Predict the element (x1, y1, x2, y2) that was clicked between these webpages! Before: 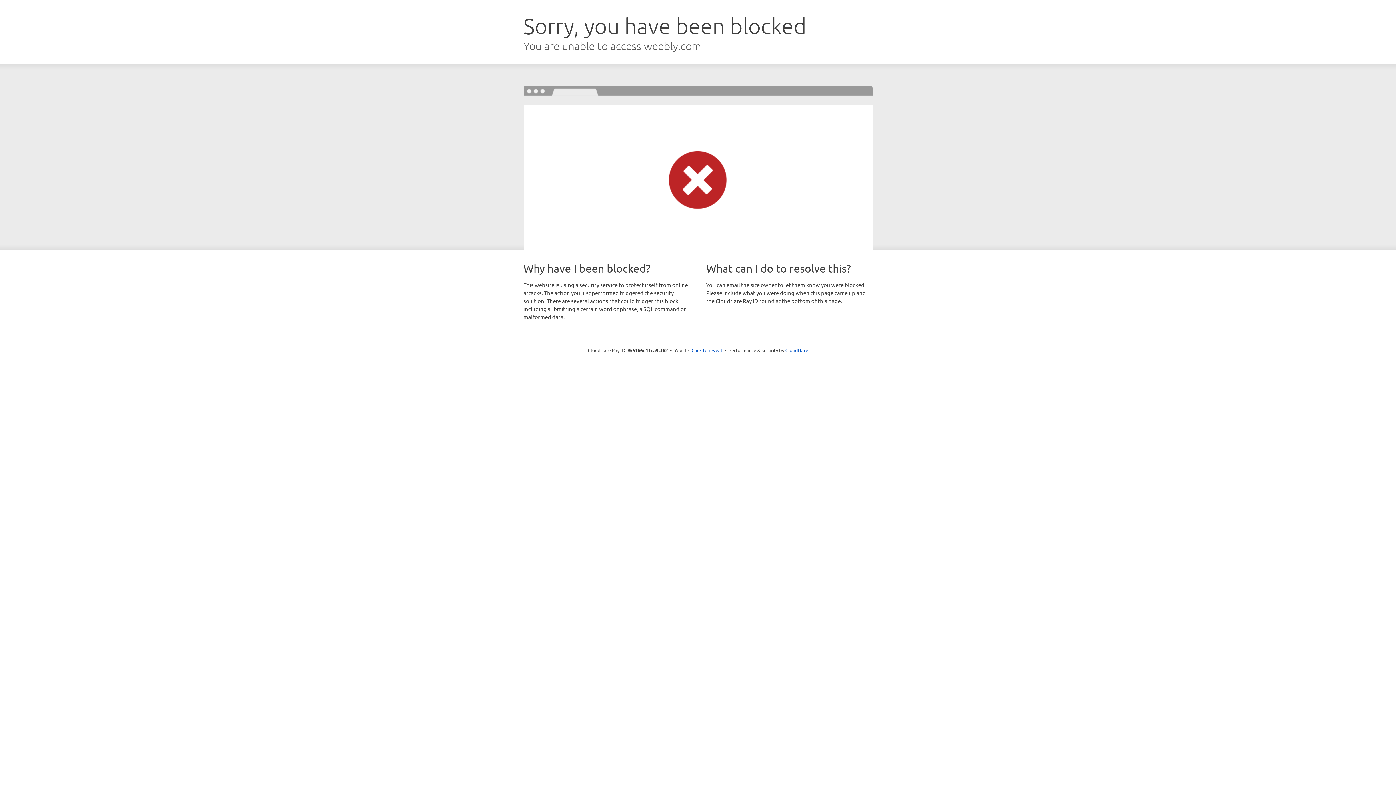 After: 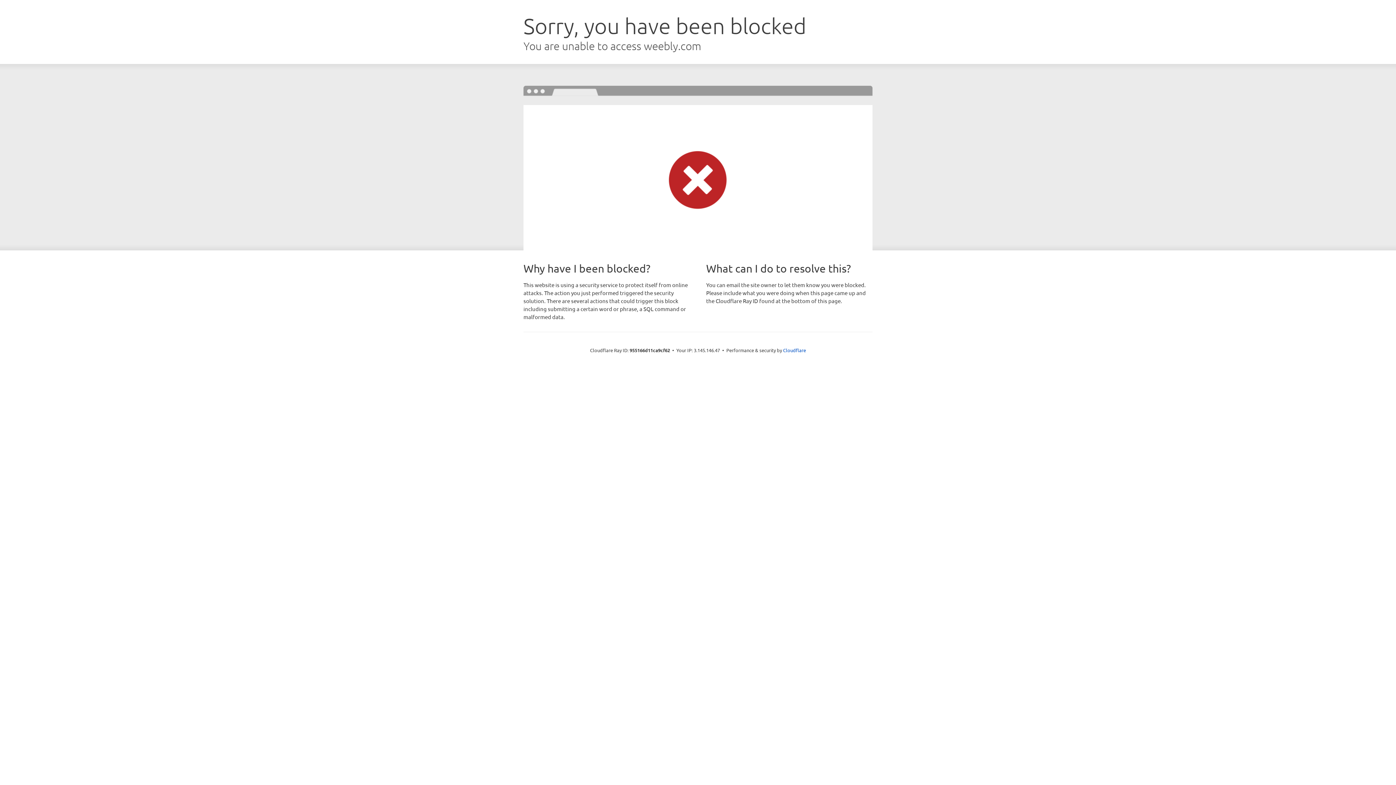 Action: bbox: (691, 346, 722, 353) label: Click to reveal